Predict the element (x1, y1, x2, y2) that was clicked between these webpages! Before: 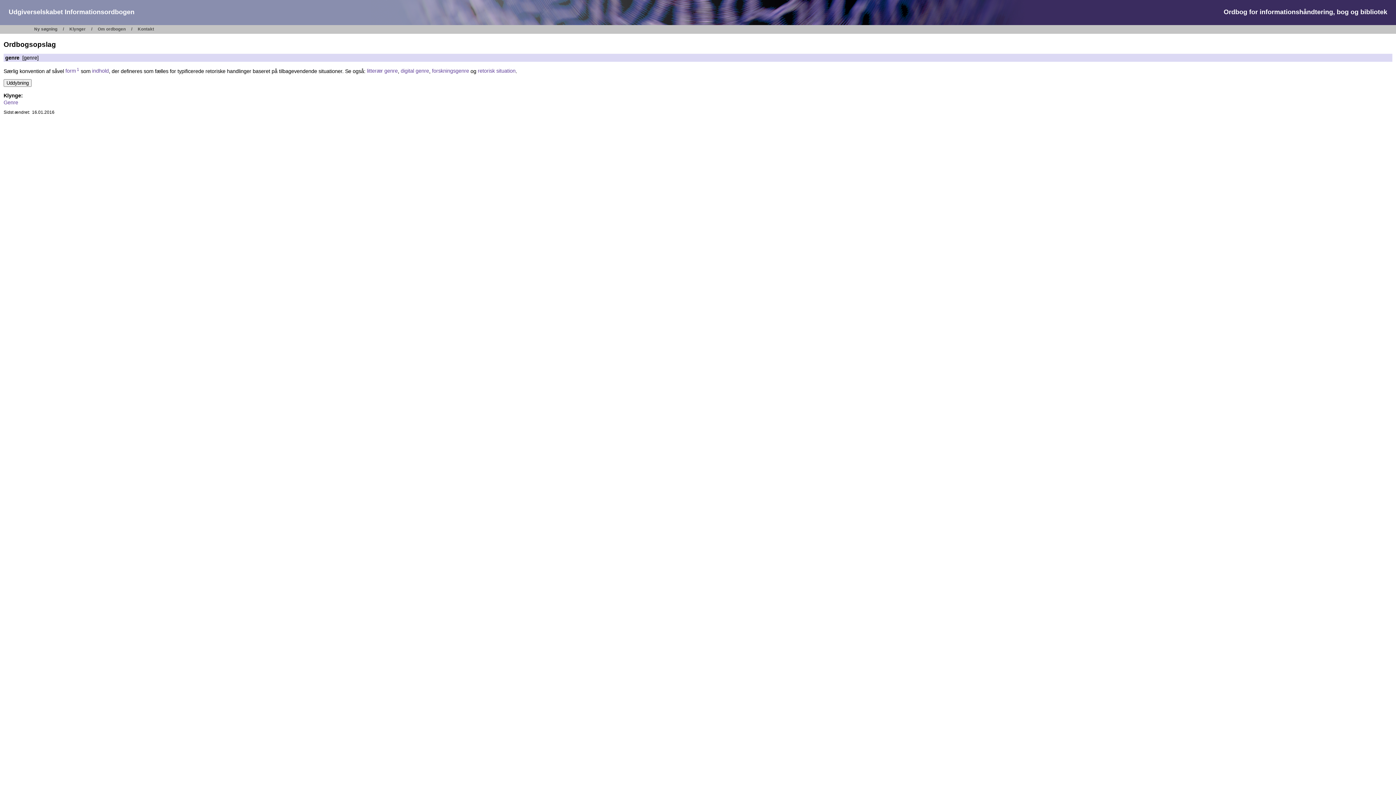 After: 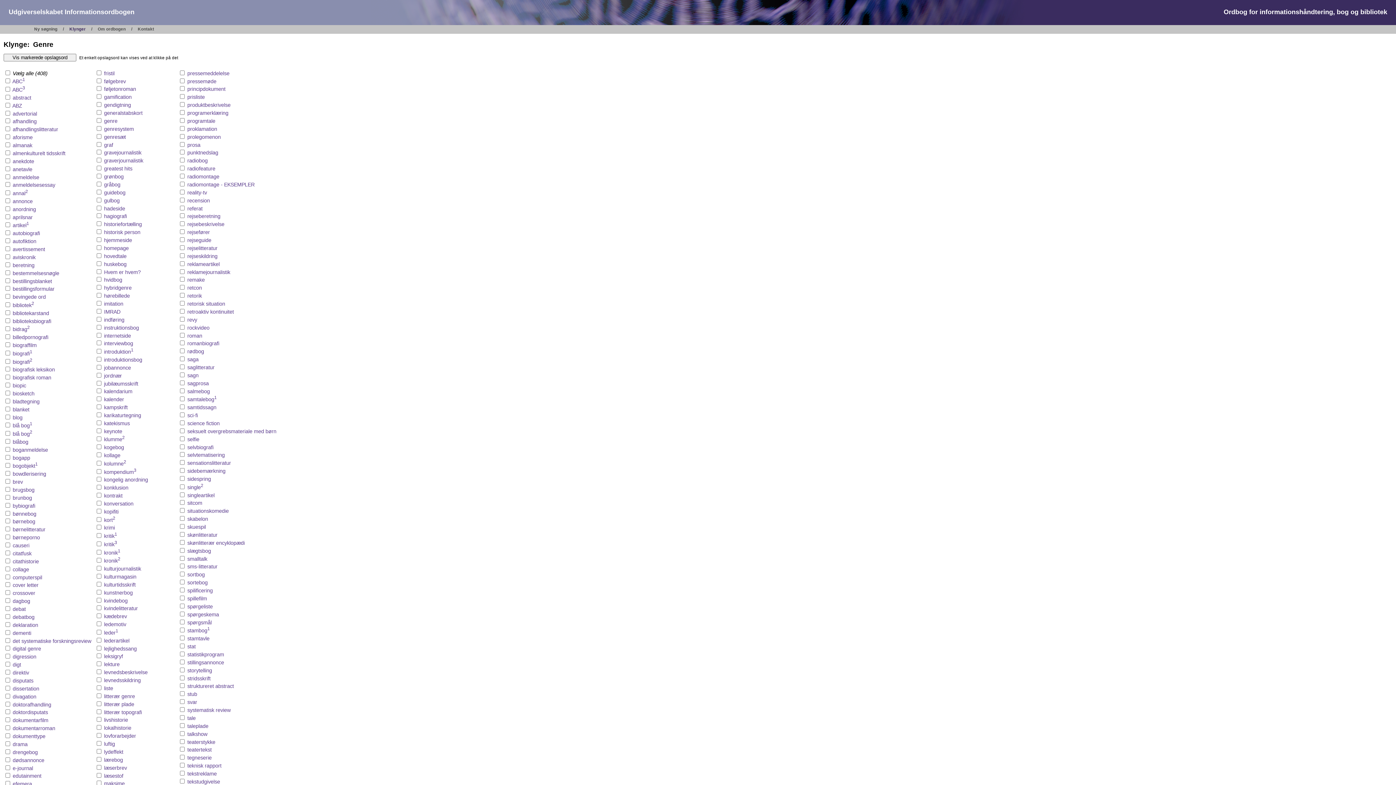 Action: label: Genre bbox: (3, 99, 18, 105)